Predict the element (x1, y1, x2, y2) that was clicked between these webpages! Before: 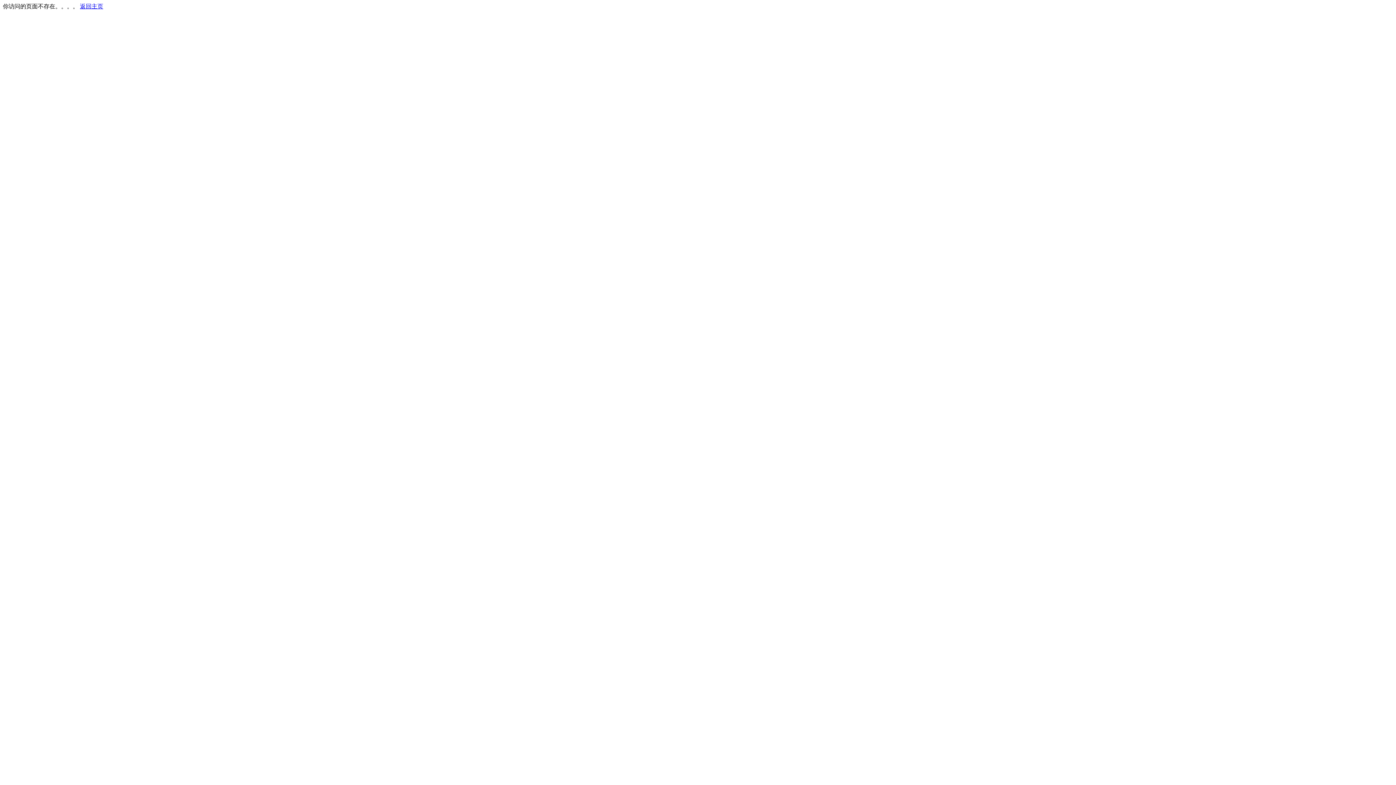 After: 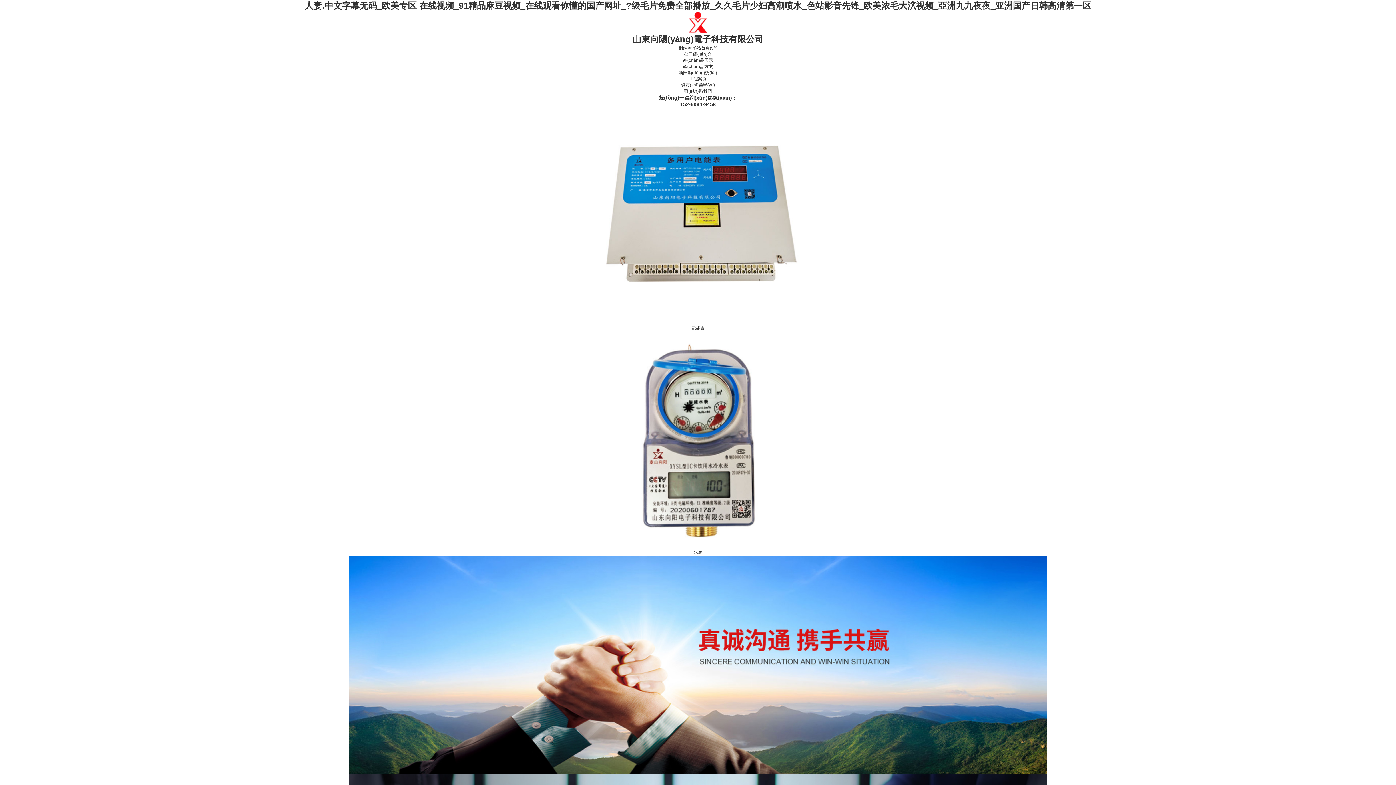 Action: label: 返回主页 bbox: (80, 3, 103, 9)